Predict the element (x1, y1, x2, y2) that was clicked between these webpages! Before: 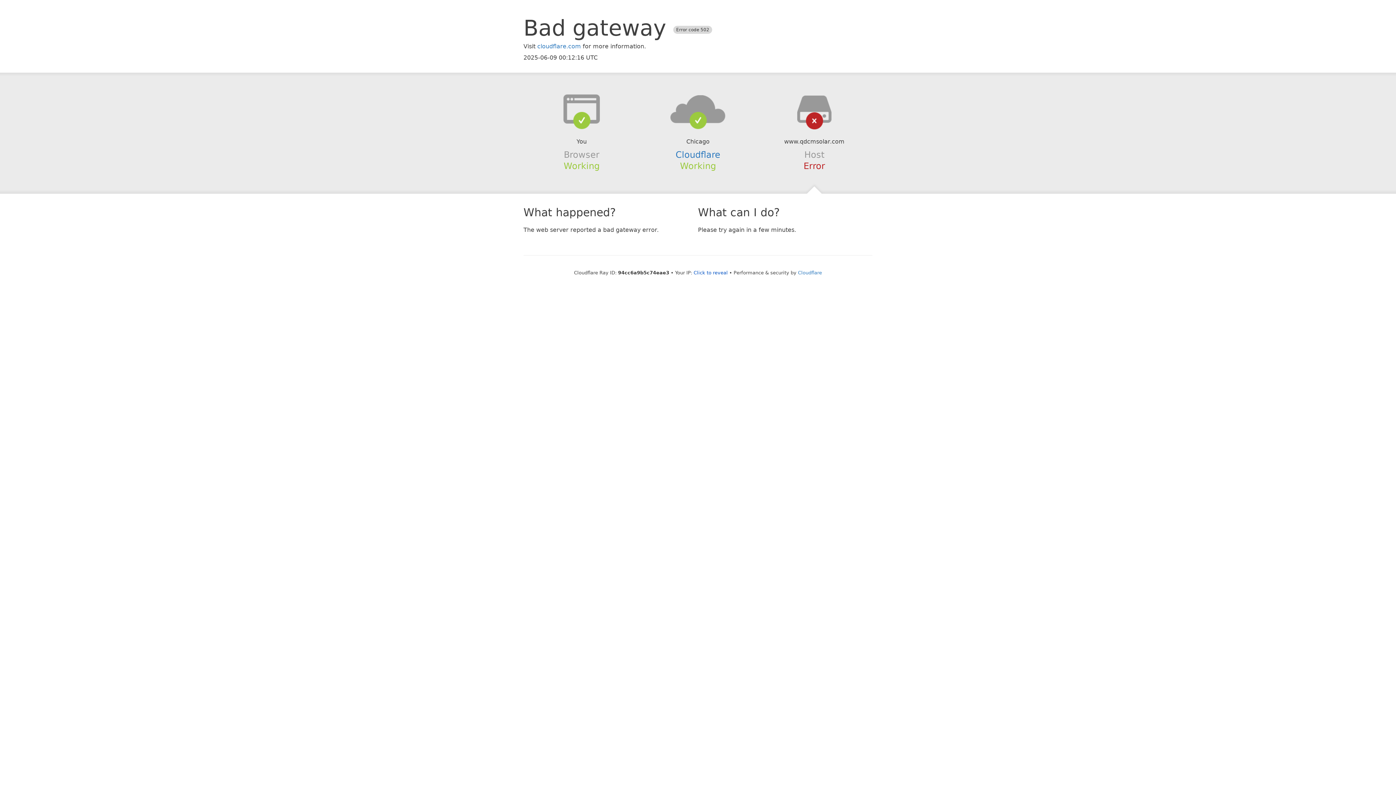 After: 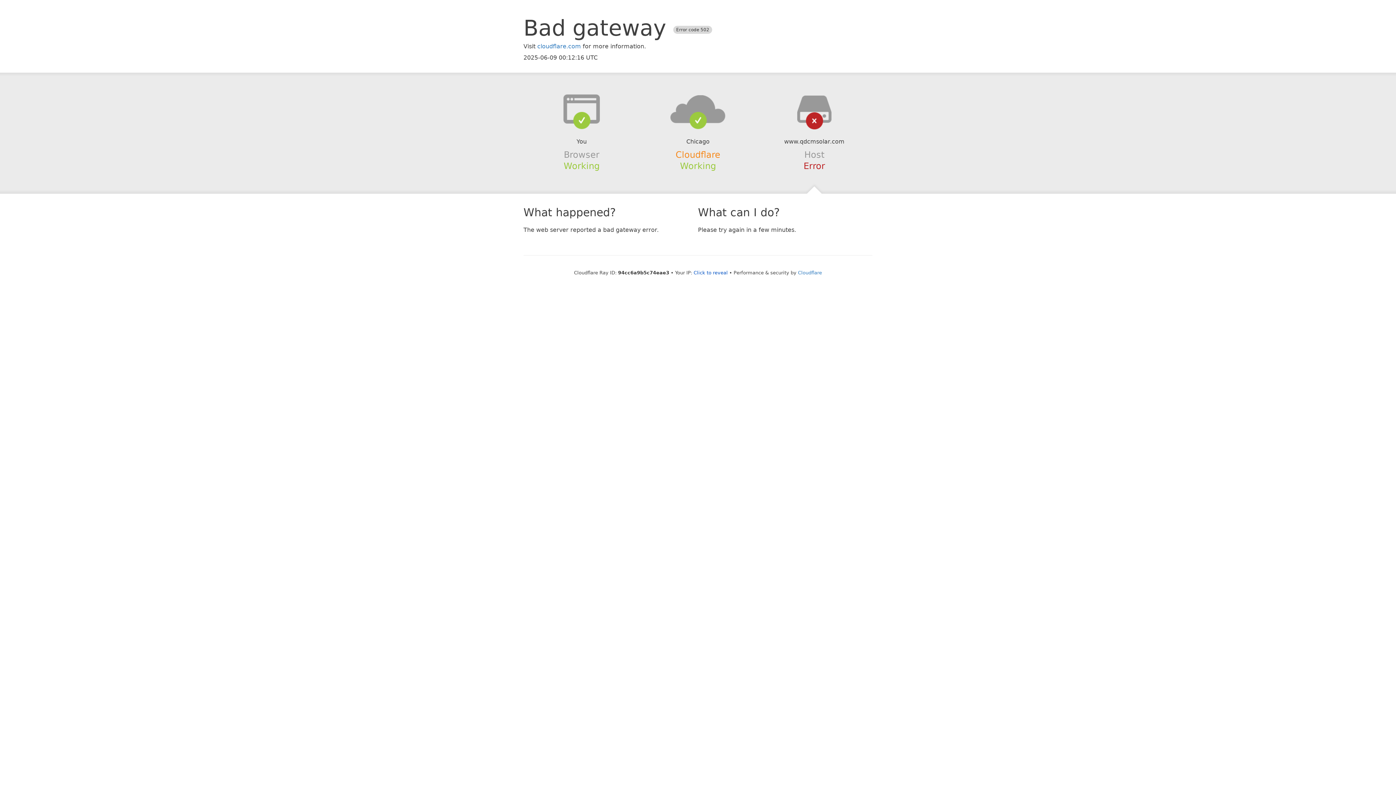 Action: label: Cloudflare bbox: (675, 149, 720, 159)